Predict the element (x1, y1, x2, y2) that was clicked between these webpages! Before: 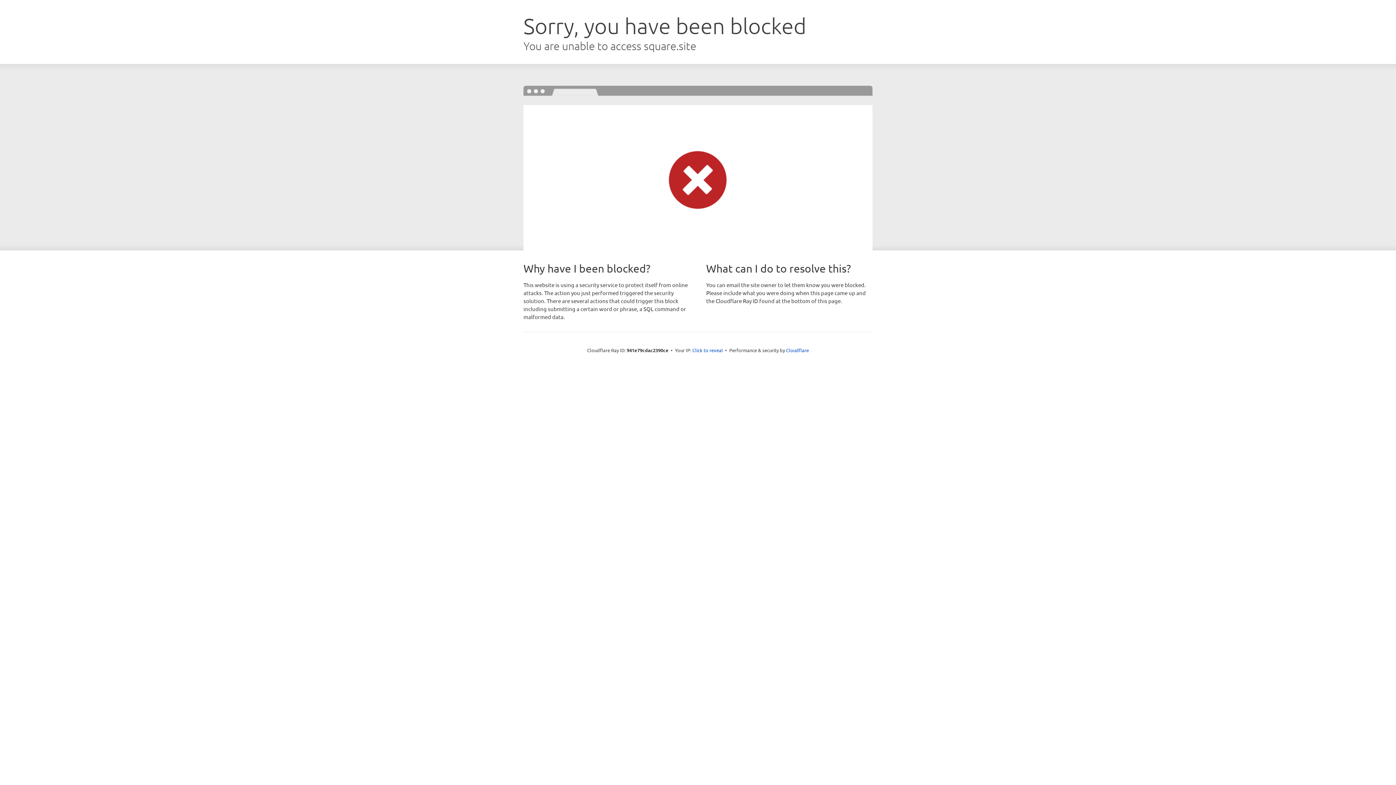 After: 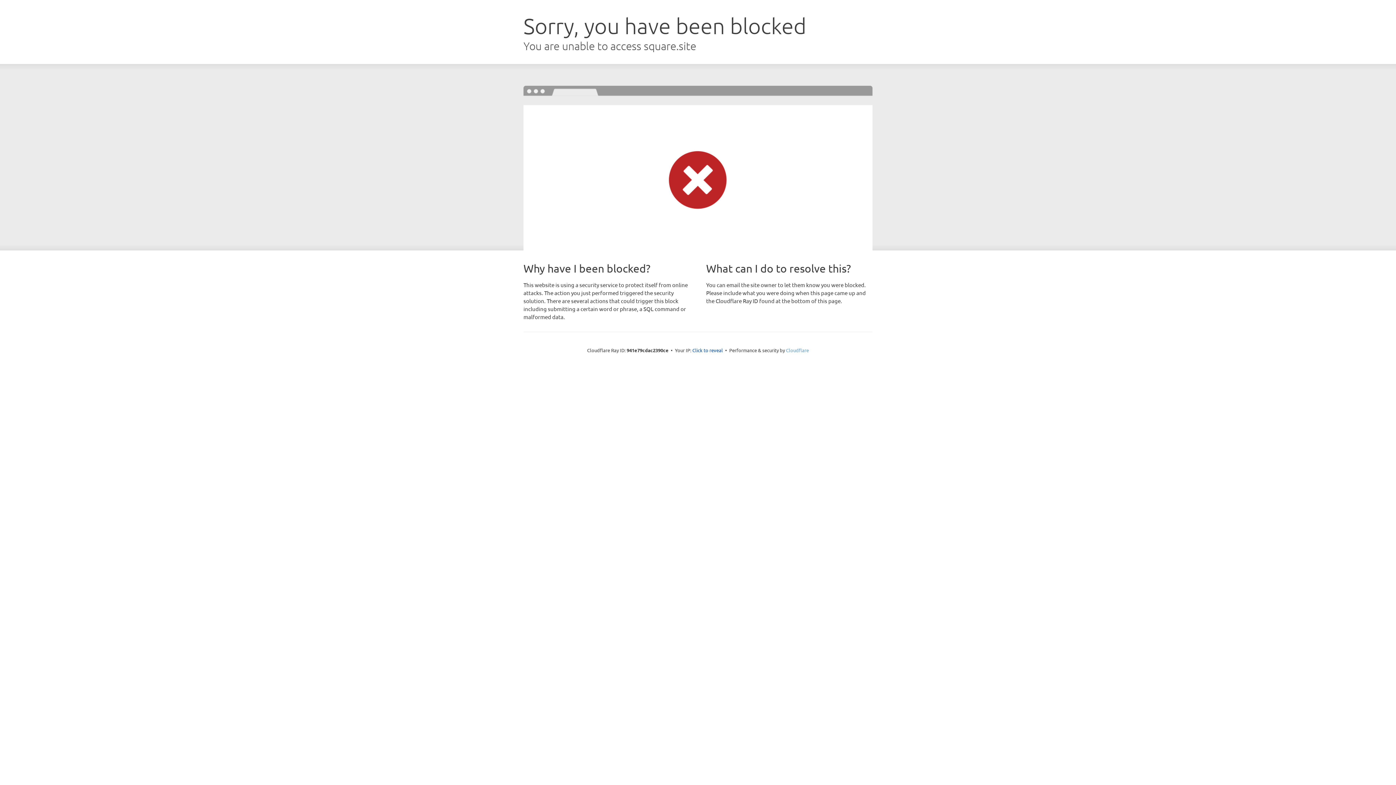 Action: label: Cloudflare bbox: (786, 347, 809, 353)